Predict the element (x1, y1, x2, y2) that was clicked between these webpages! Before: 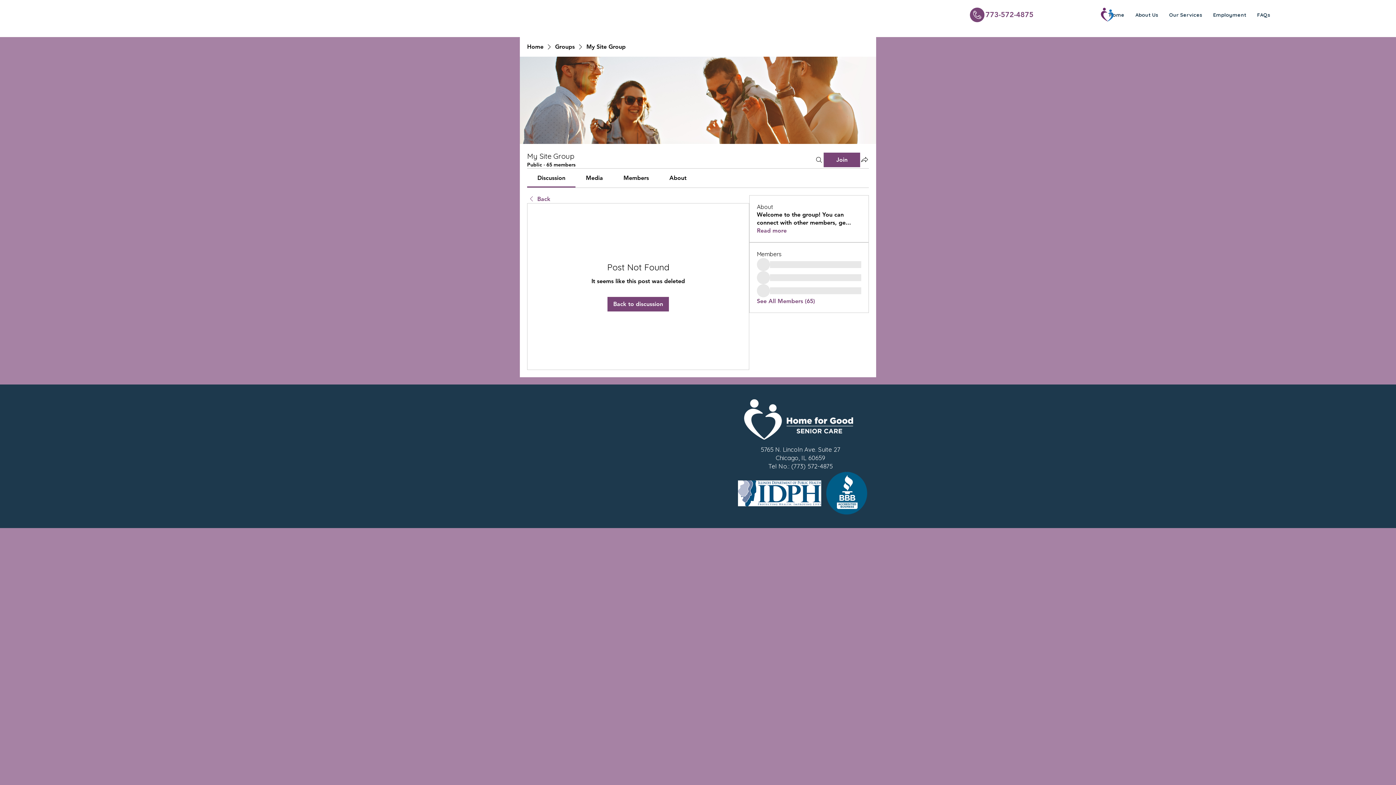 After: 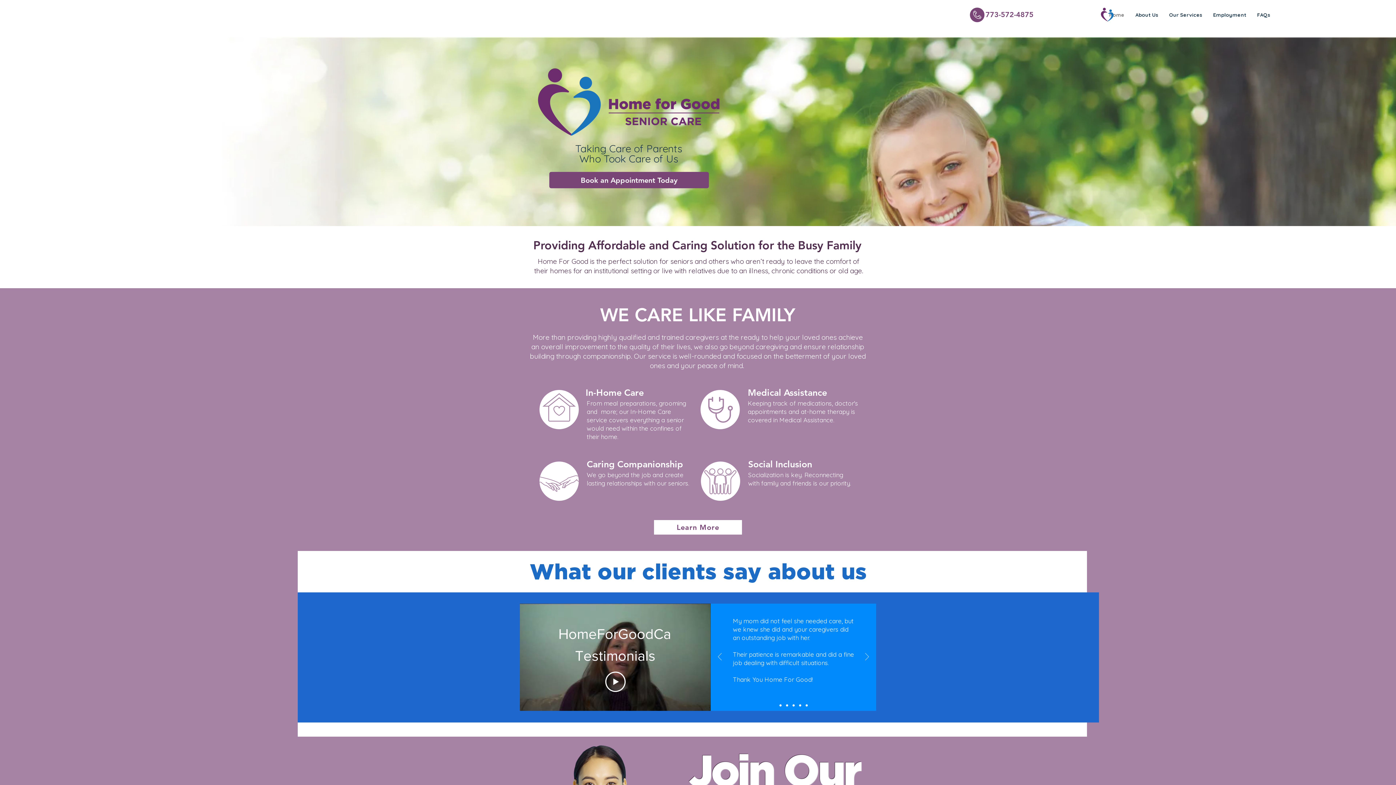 Action: bbox: (740, 398, 856, 441)